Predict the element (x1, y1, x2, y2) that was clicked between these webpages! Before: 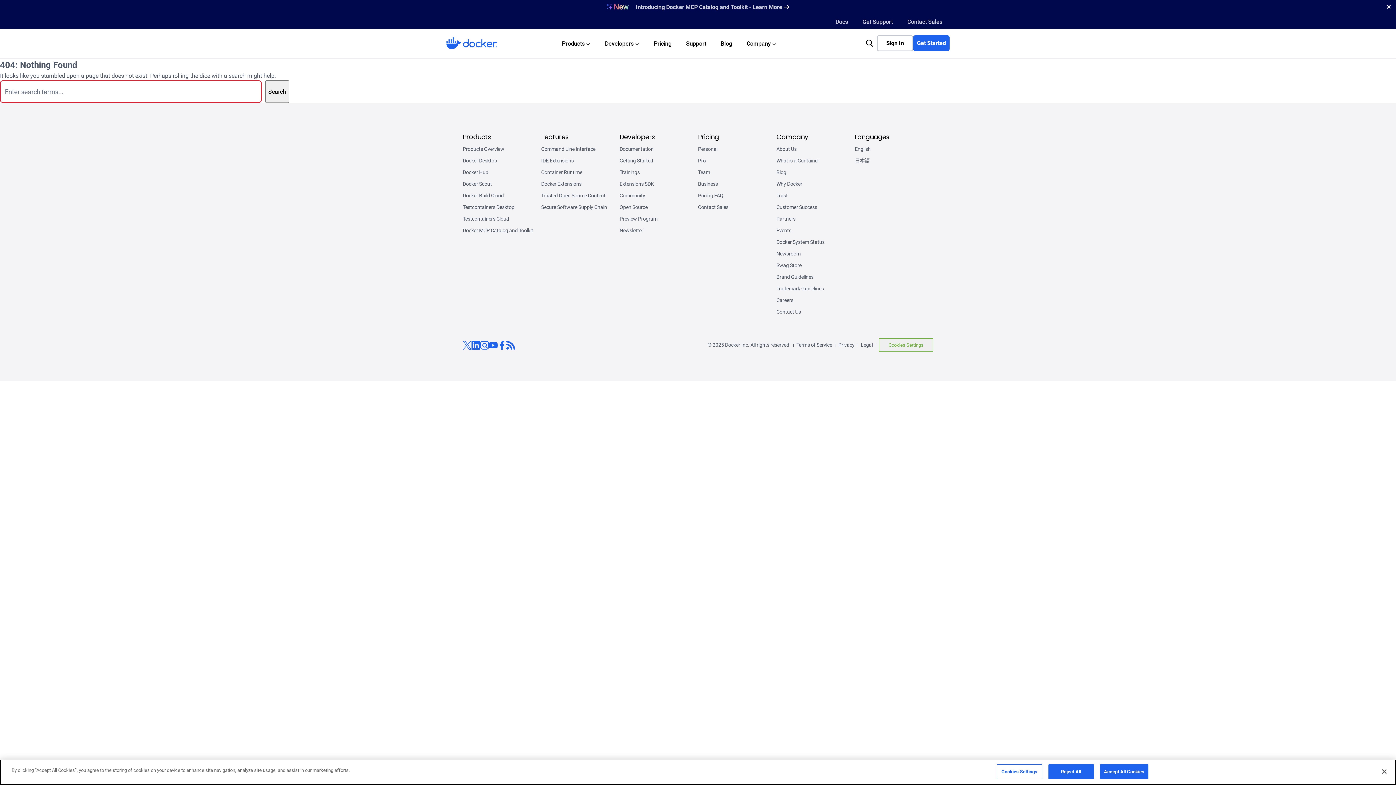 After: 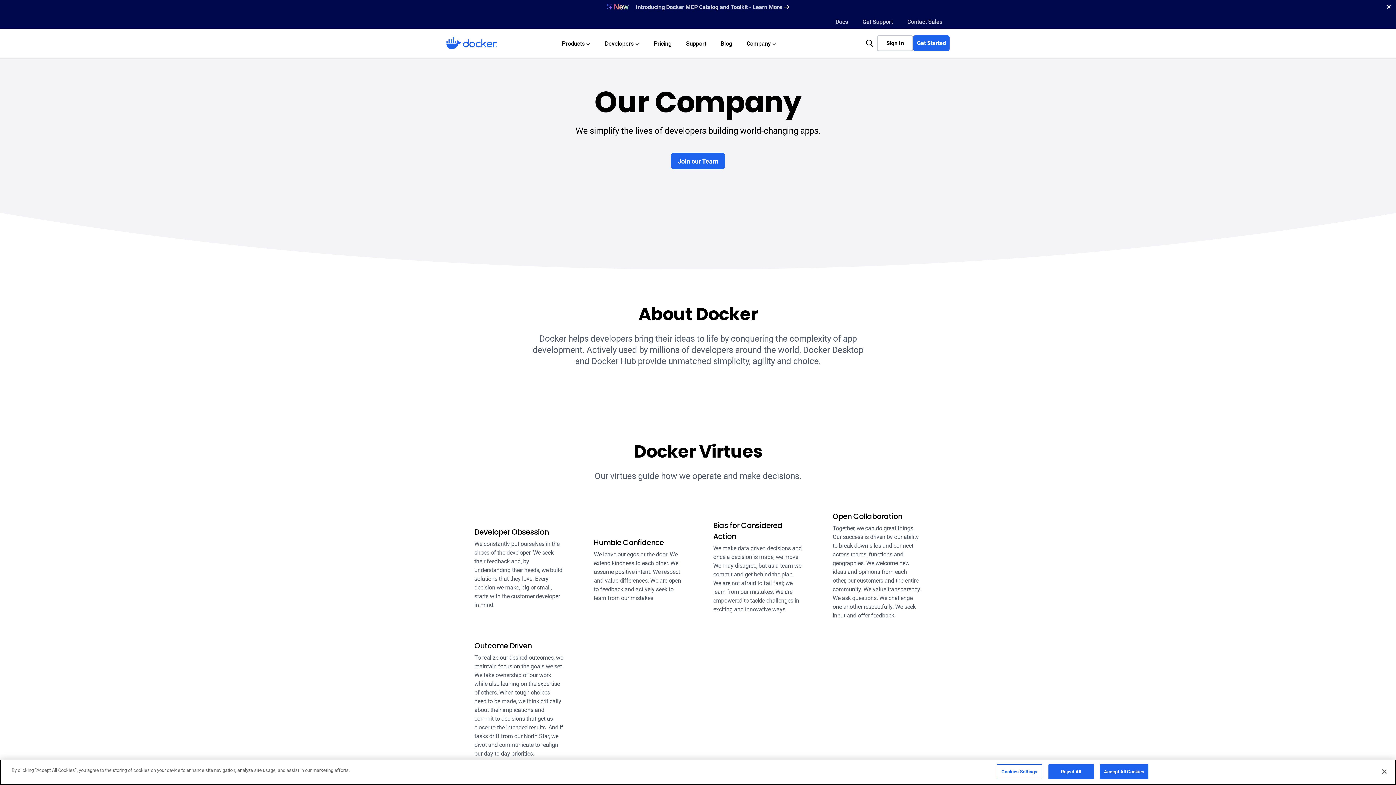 Action: label: Company bbox: (739, 28, 784, 57)